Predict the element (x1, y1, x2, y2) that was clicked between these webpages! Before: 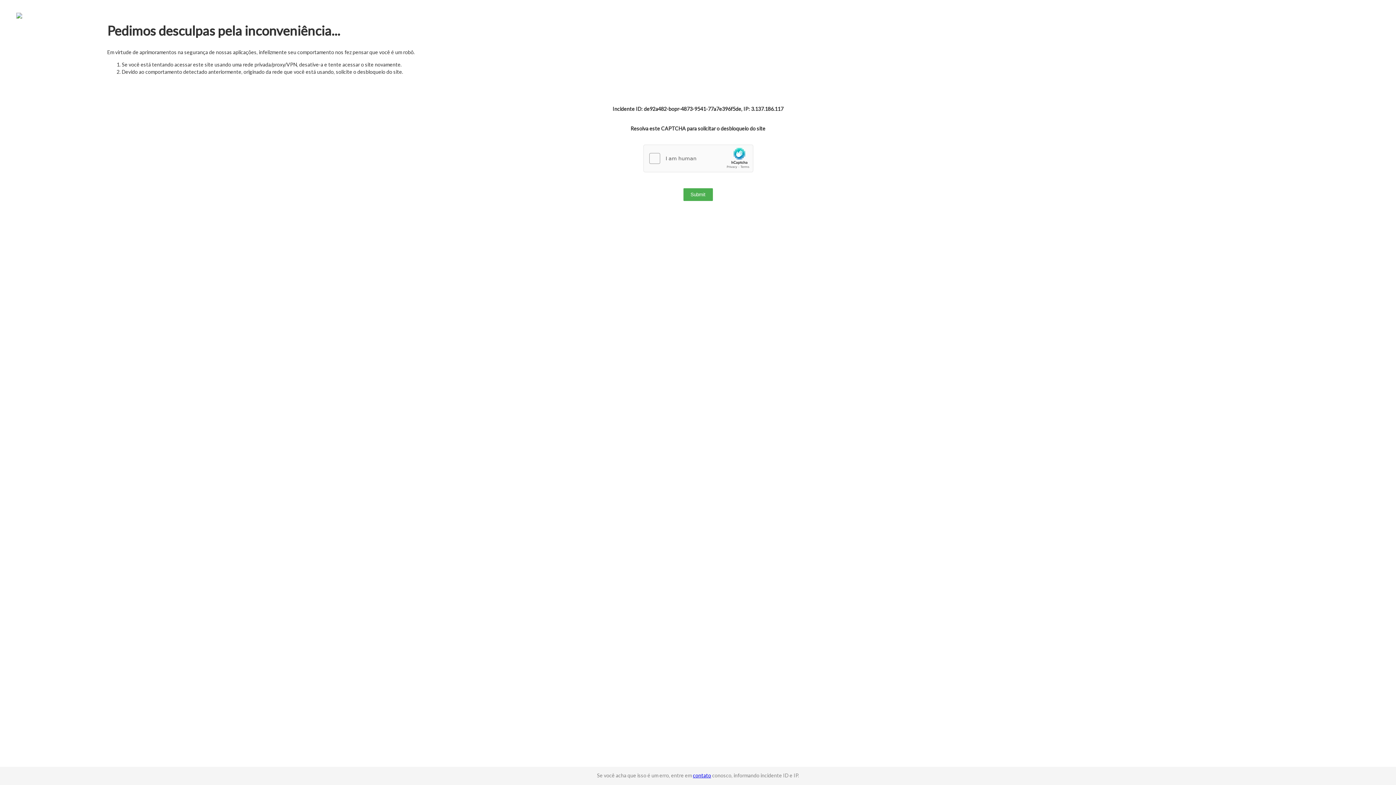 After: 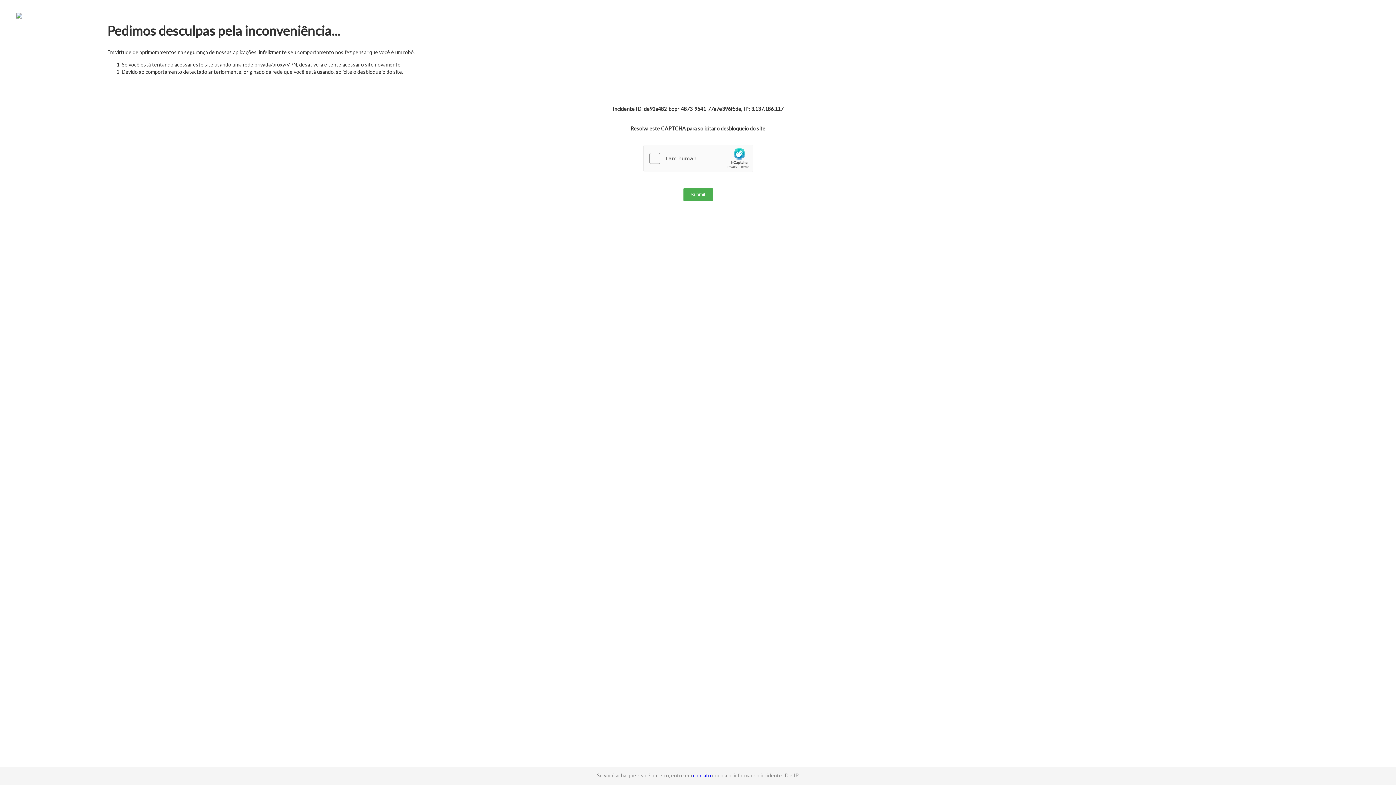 Action: bbox: (693, 772, 711, 778) label: contato